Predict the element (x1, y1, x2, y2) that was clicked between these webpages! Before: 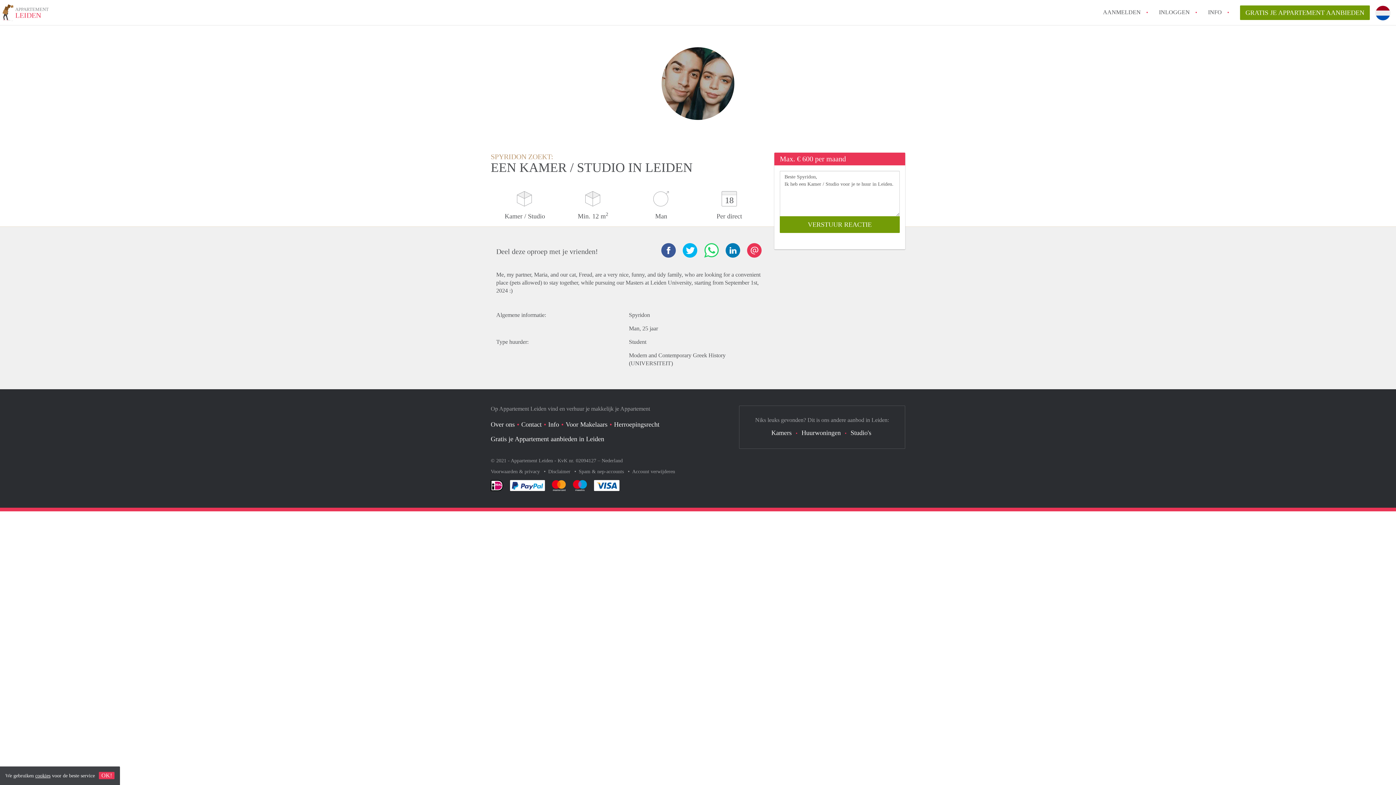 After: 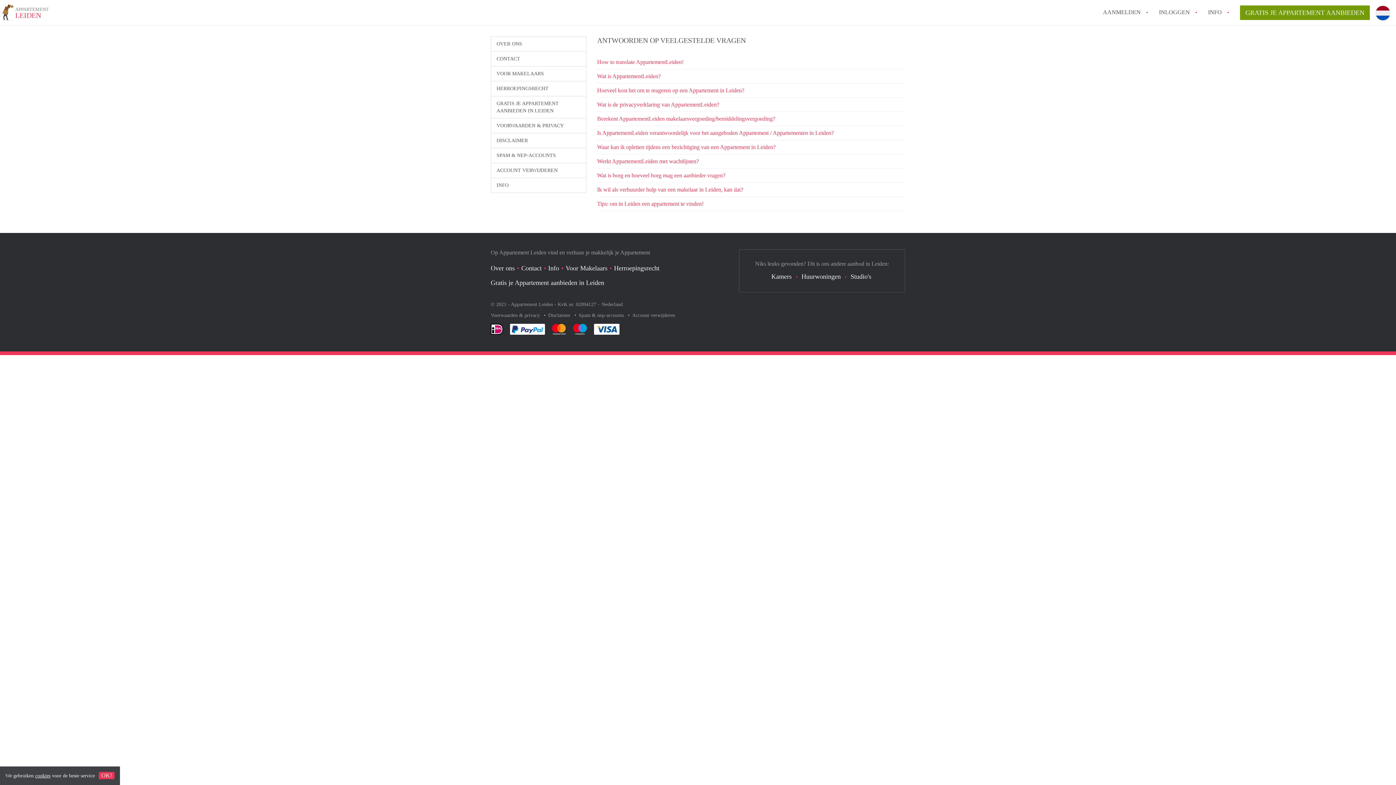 Action: label: INFO bbox: (1208, 5, 1222, 18)